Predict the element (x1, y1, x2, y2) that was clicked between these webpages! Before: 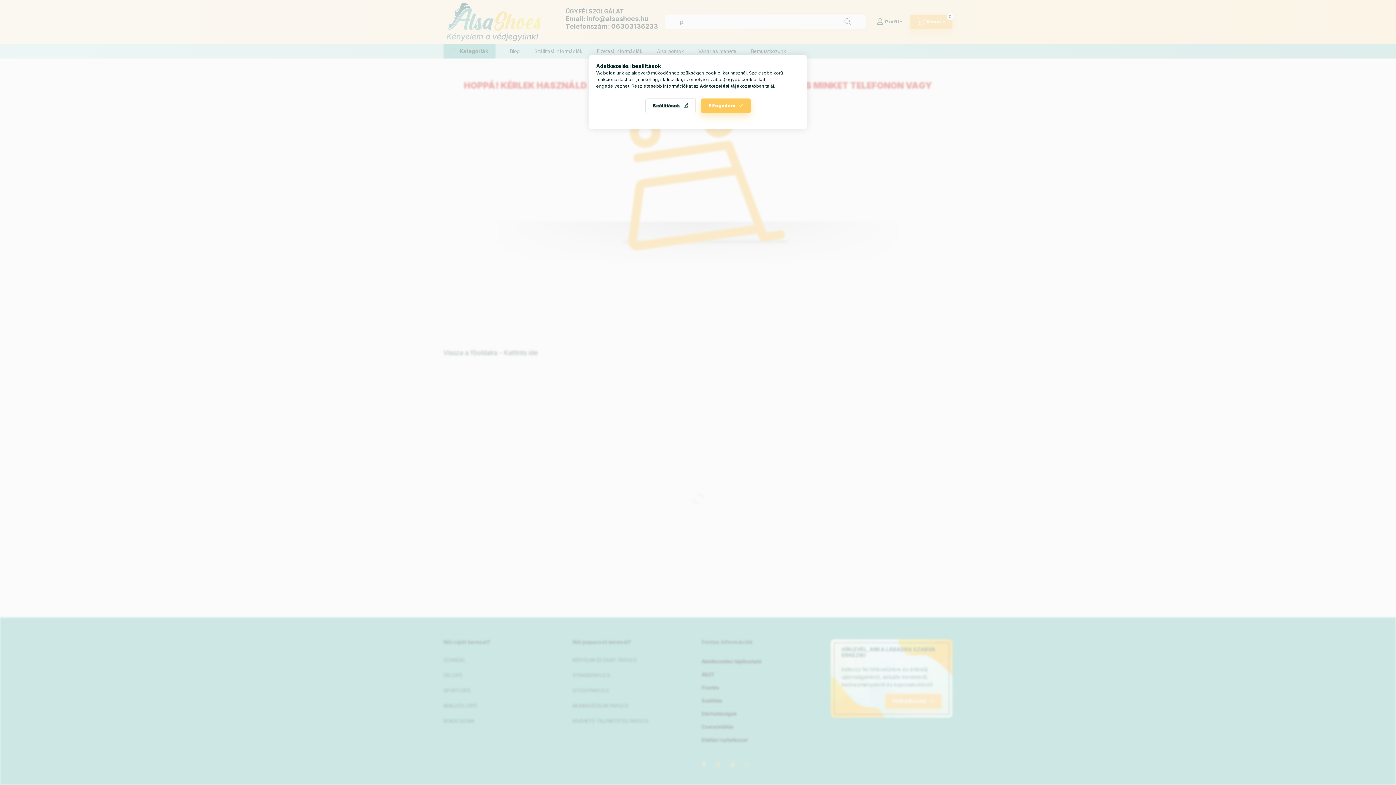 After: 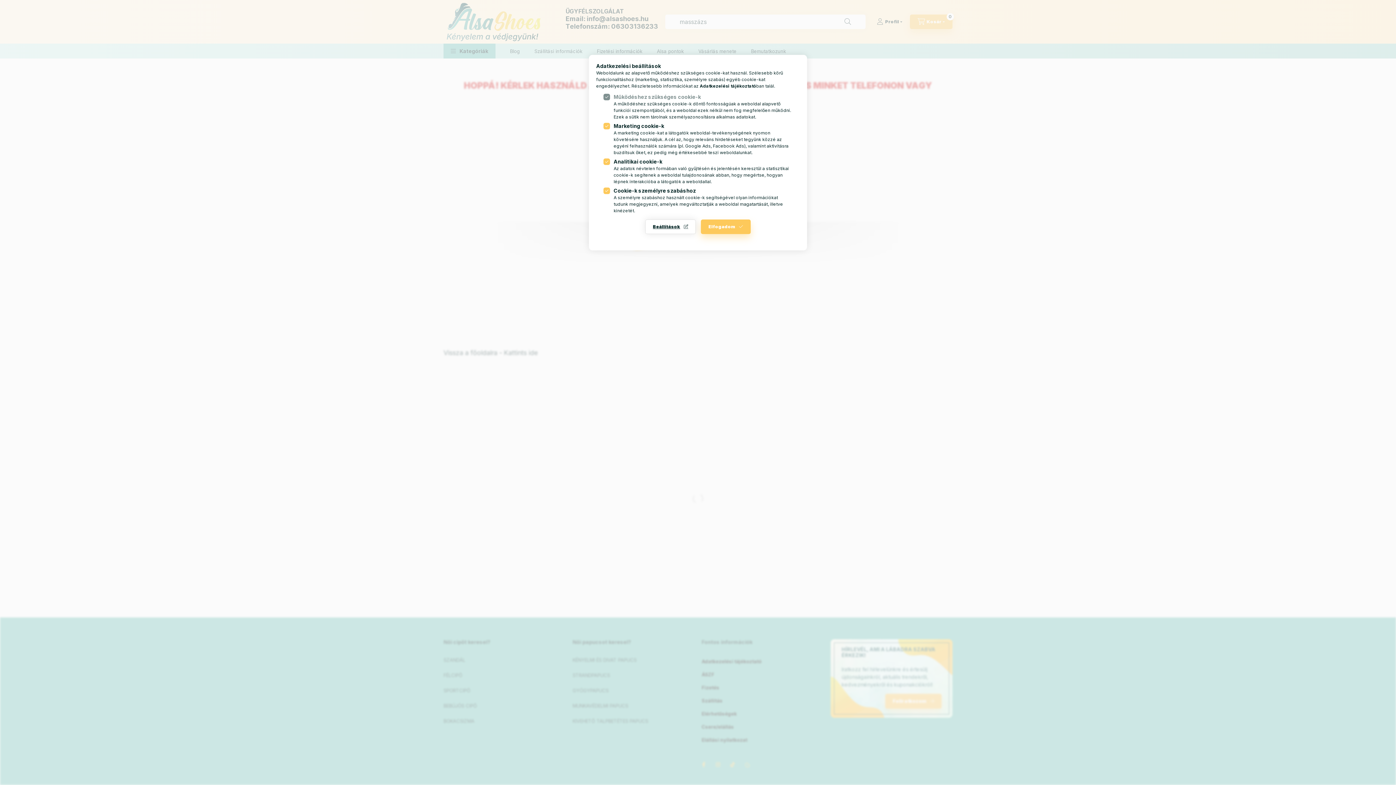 Action: label: Beállítások bbox: (645, 98, 696, 113)